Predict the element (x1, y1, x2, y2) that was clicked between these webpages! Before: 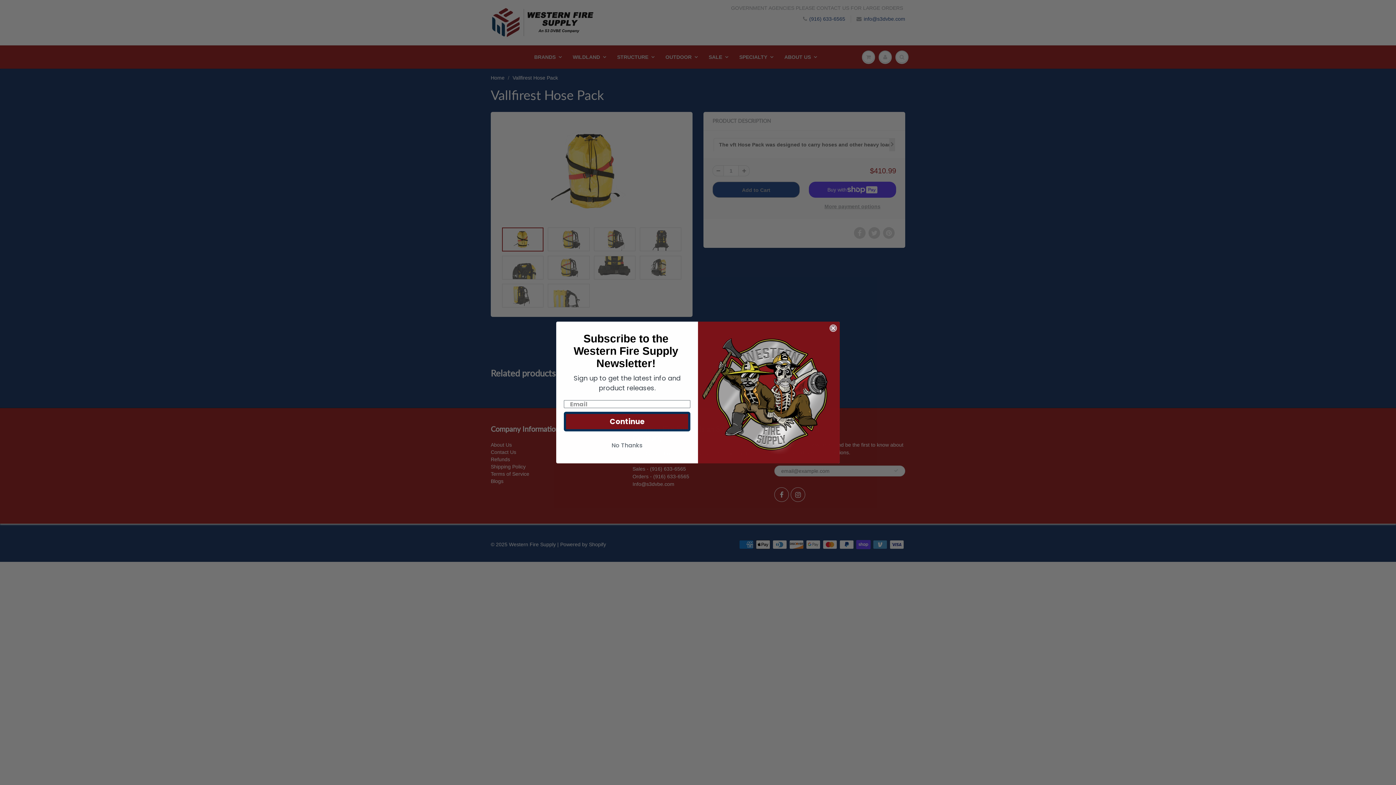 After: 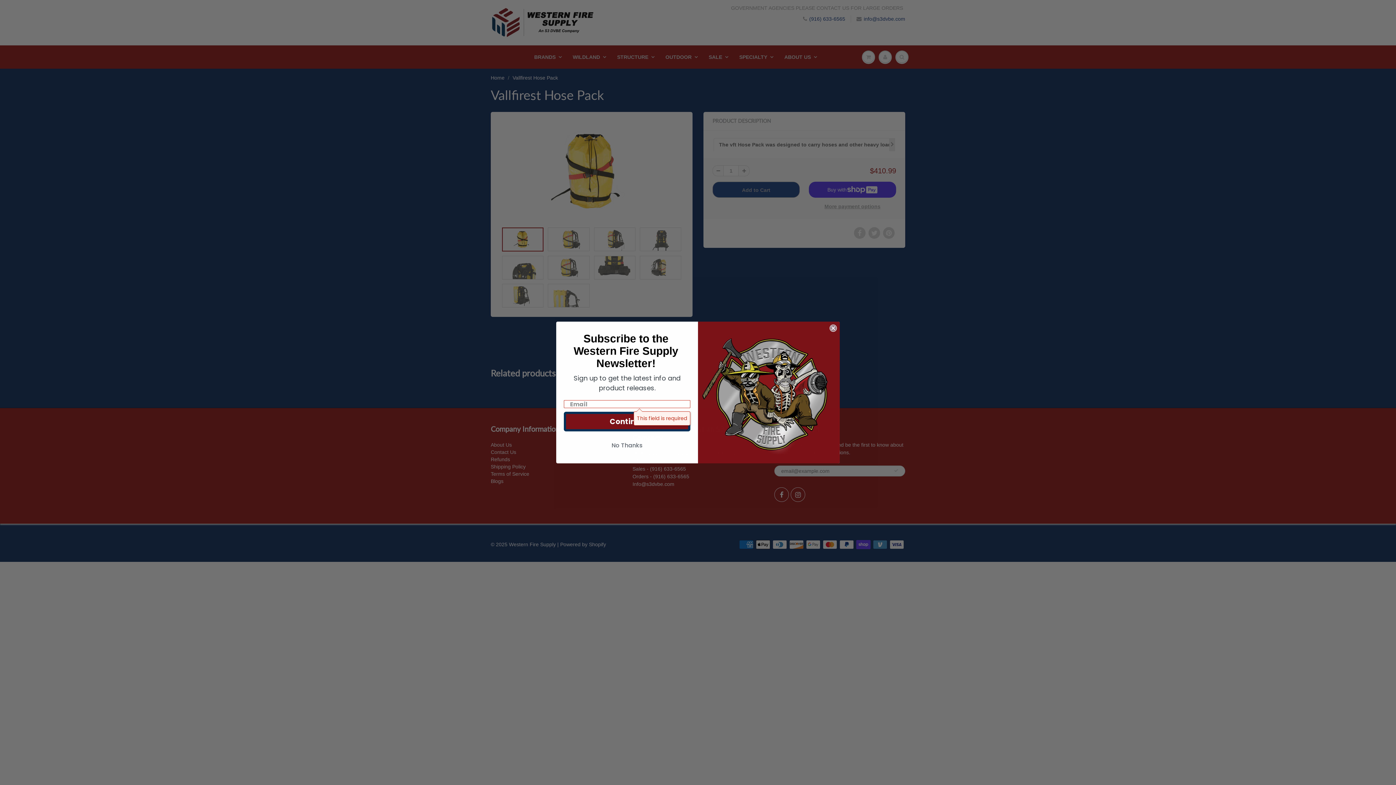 Action: bbox: (564, 412, 690, 431) label: Continue